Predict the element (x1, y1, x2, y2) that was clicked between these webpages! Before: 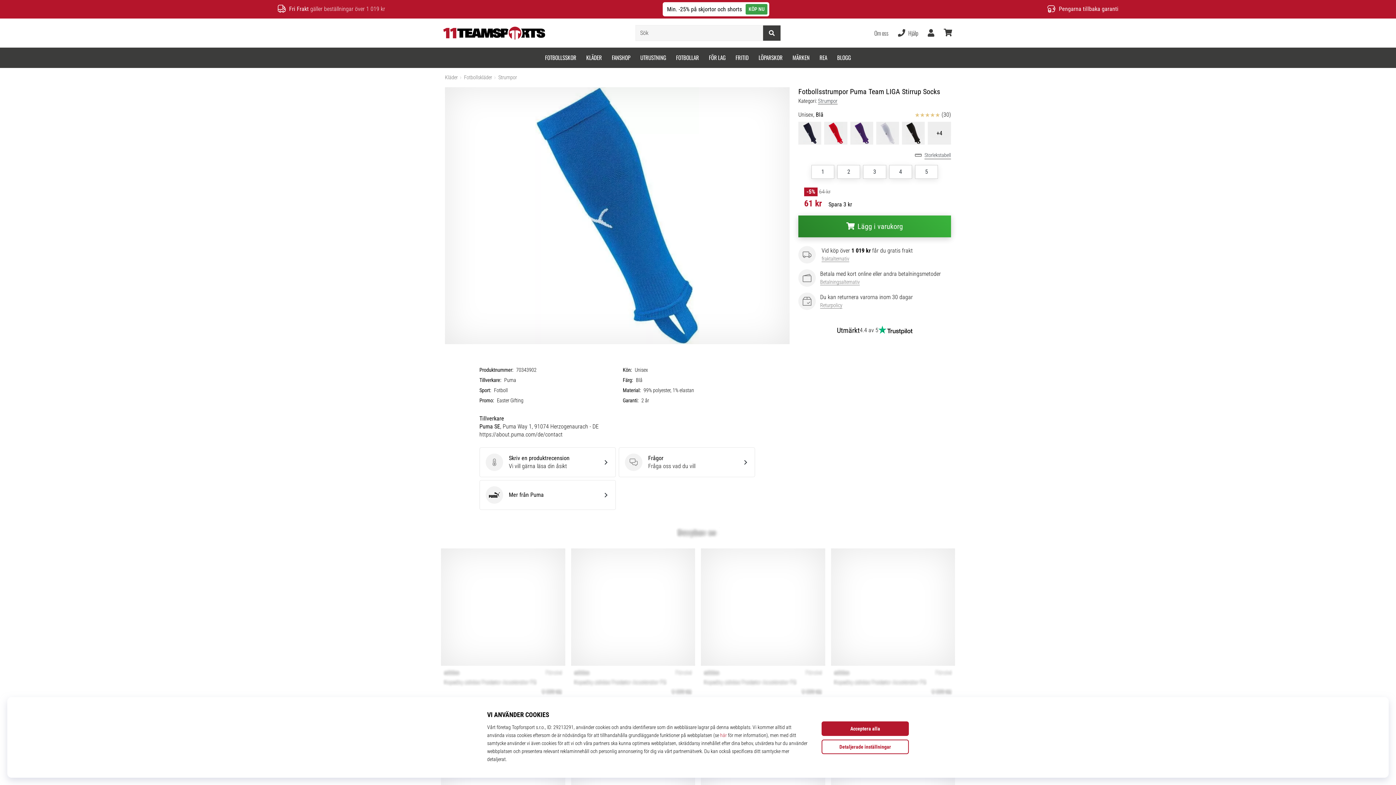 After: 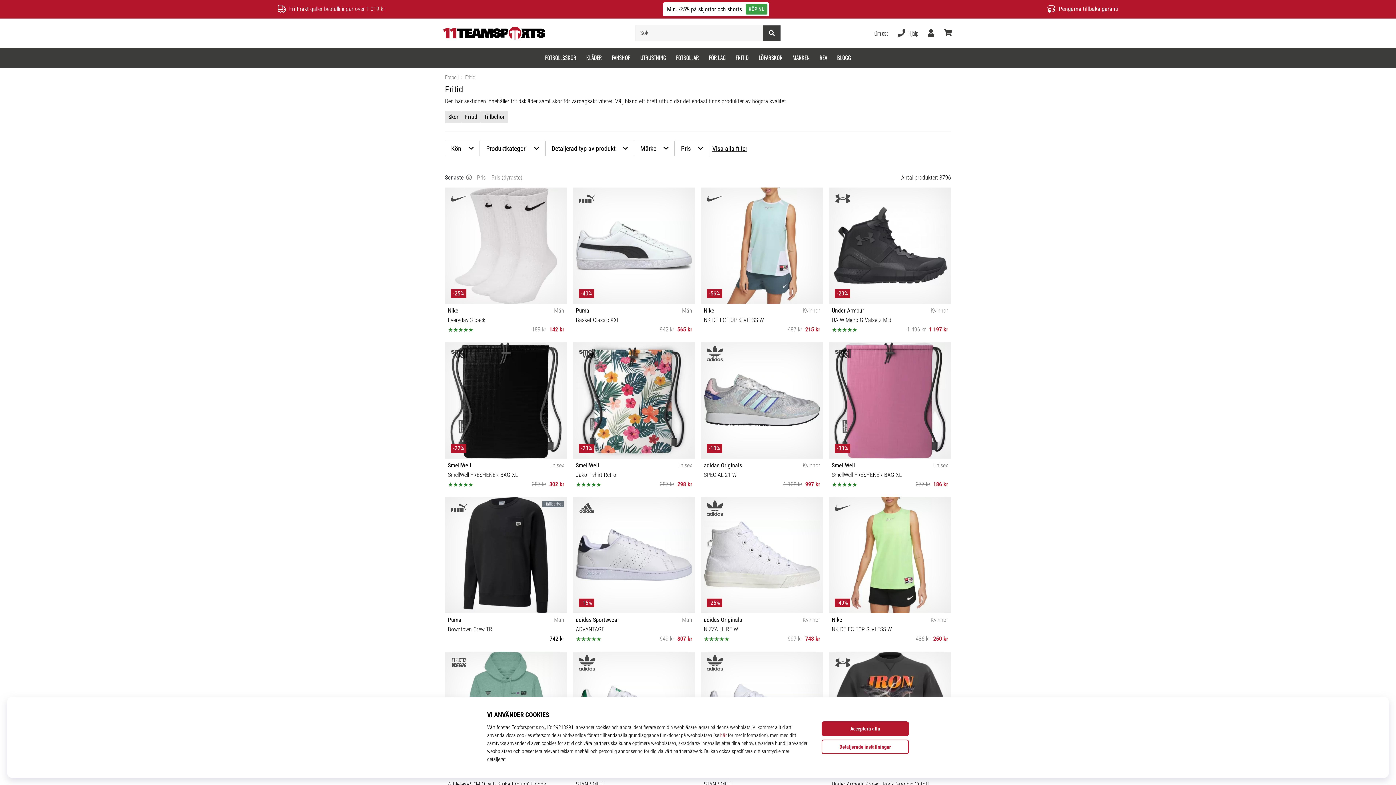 Action: label: FRITID bbox: (730, 47, 753, 67)